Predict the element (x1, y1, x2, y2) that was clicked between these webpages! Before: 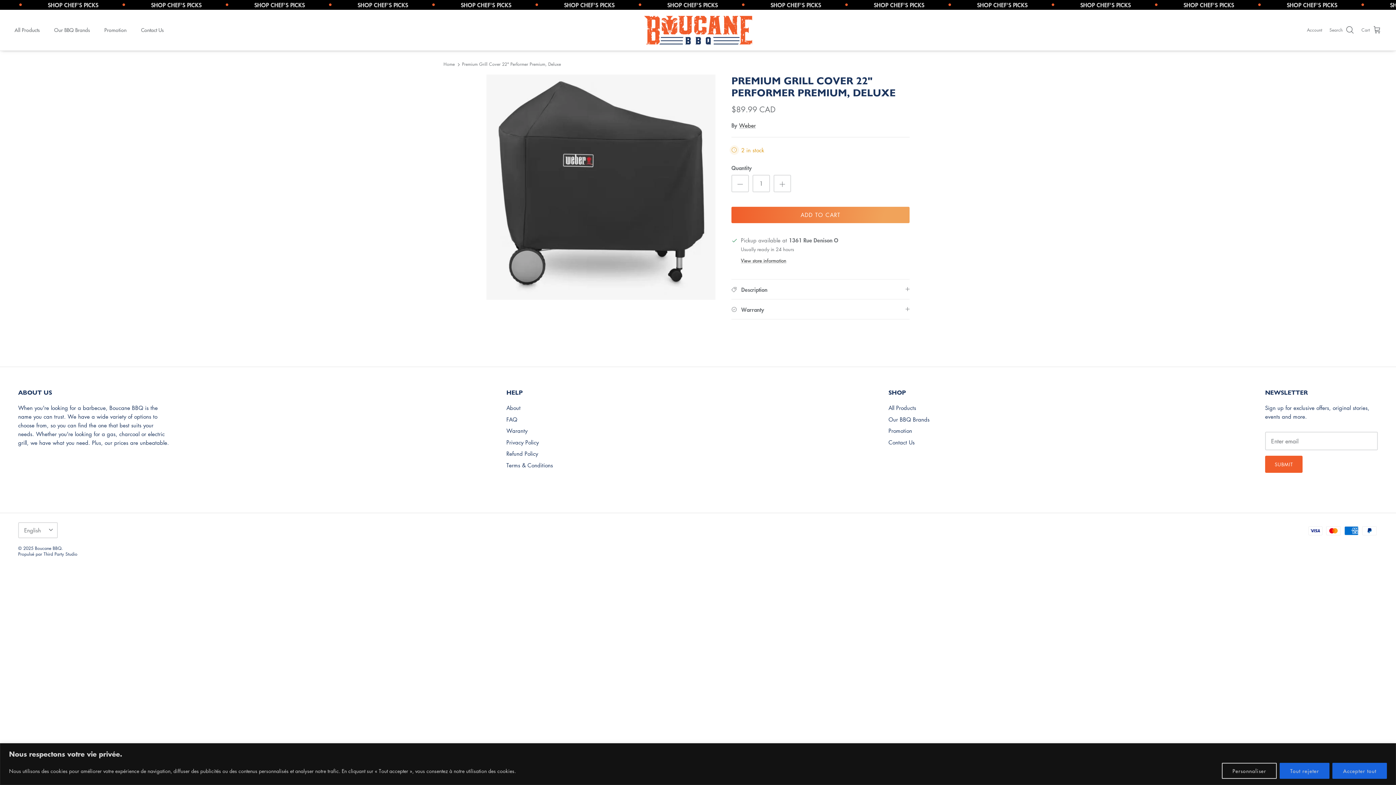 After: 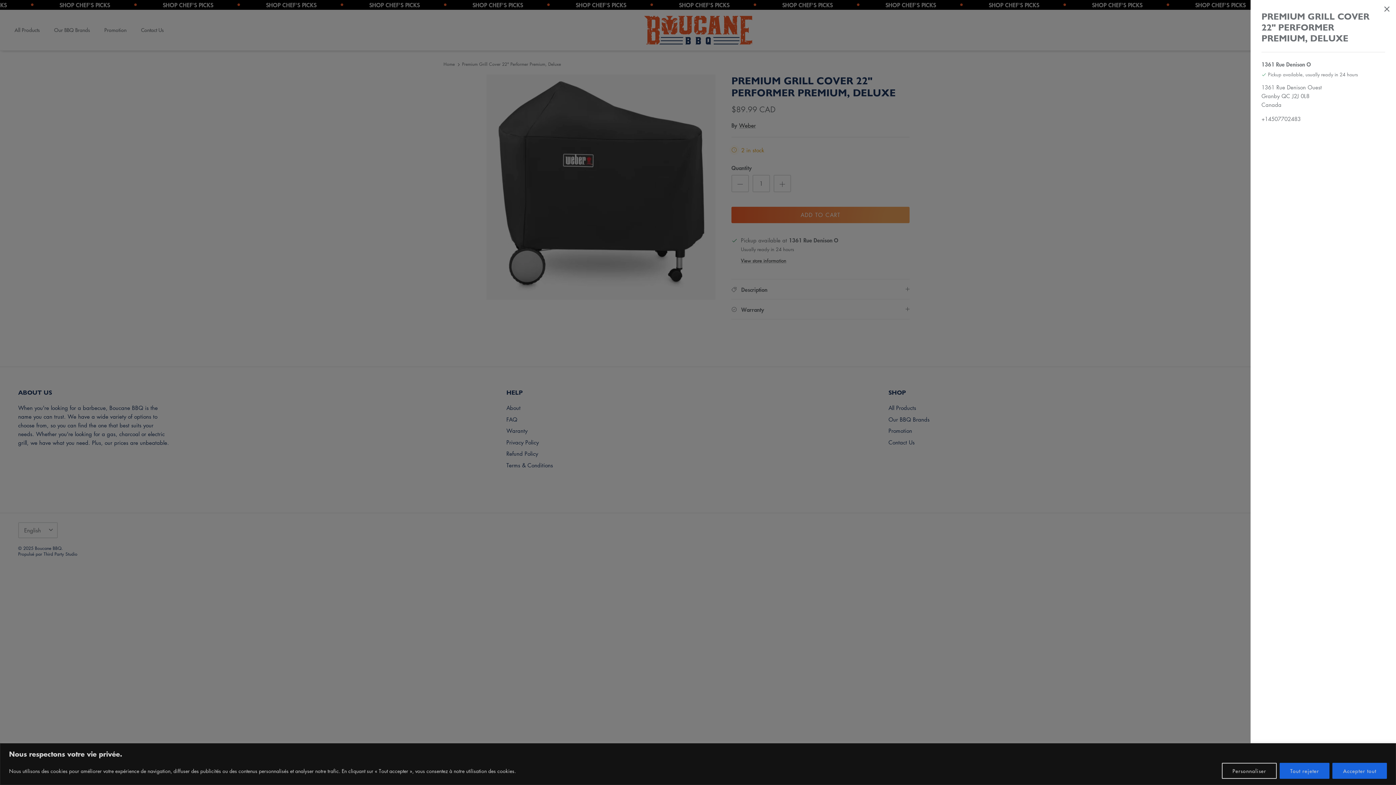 Action: label: View store information bbox: (741, 256, 786, 264)